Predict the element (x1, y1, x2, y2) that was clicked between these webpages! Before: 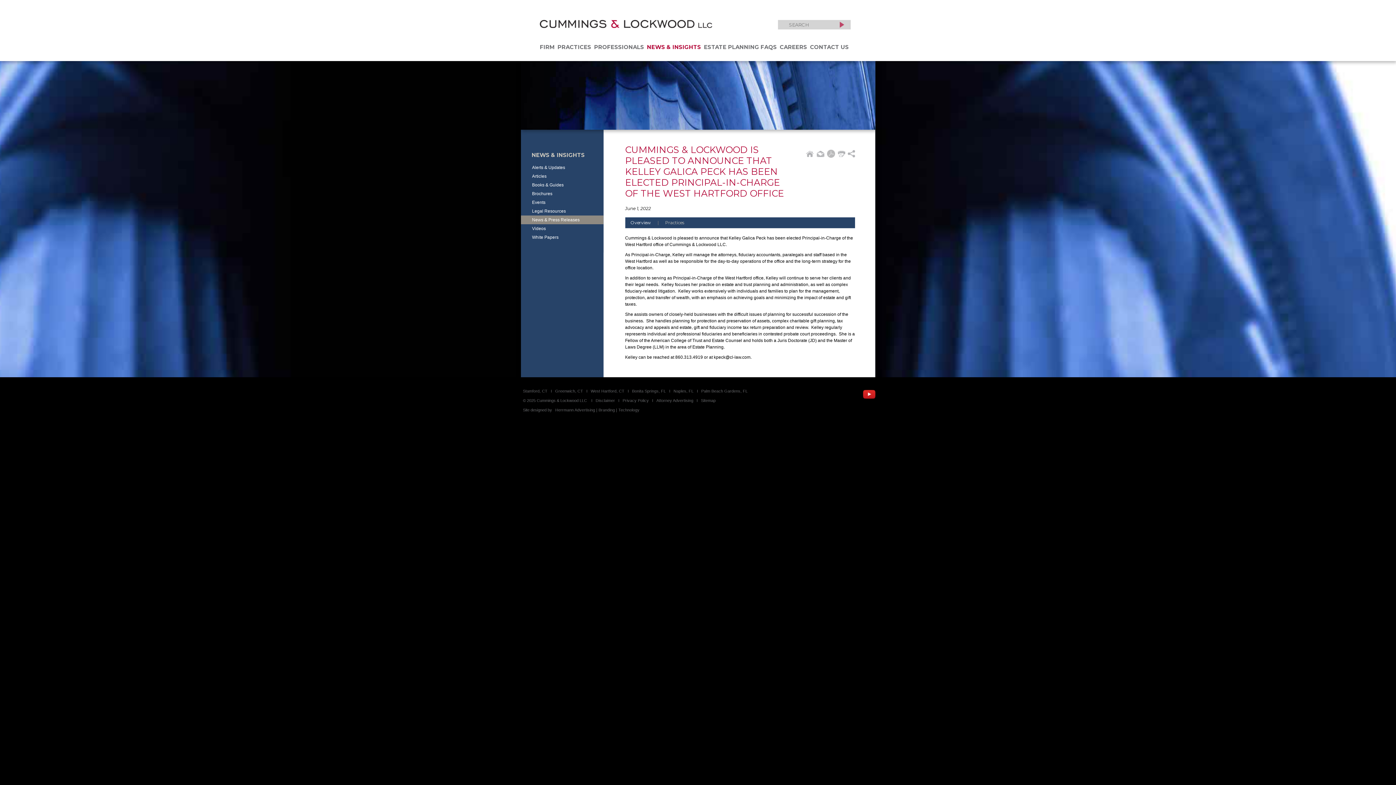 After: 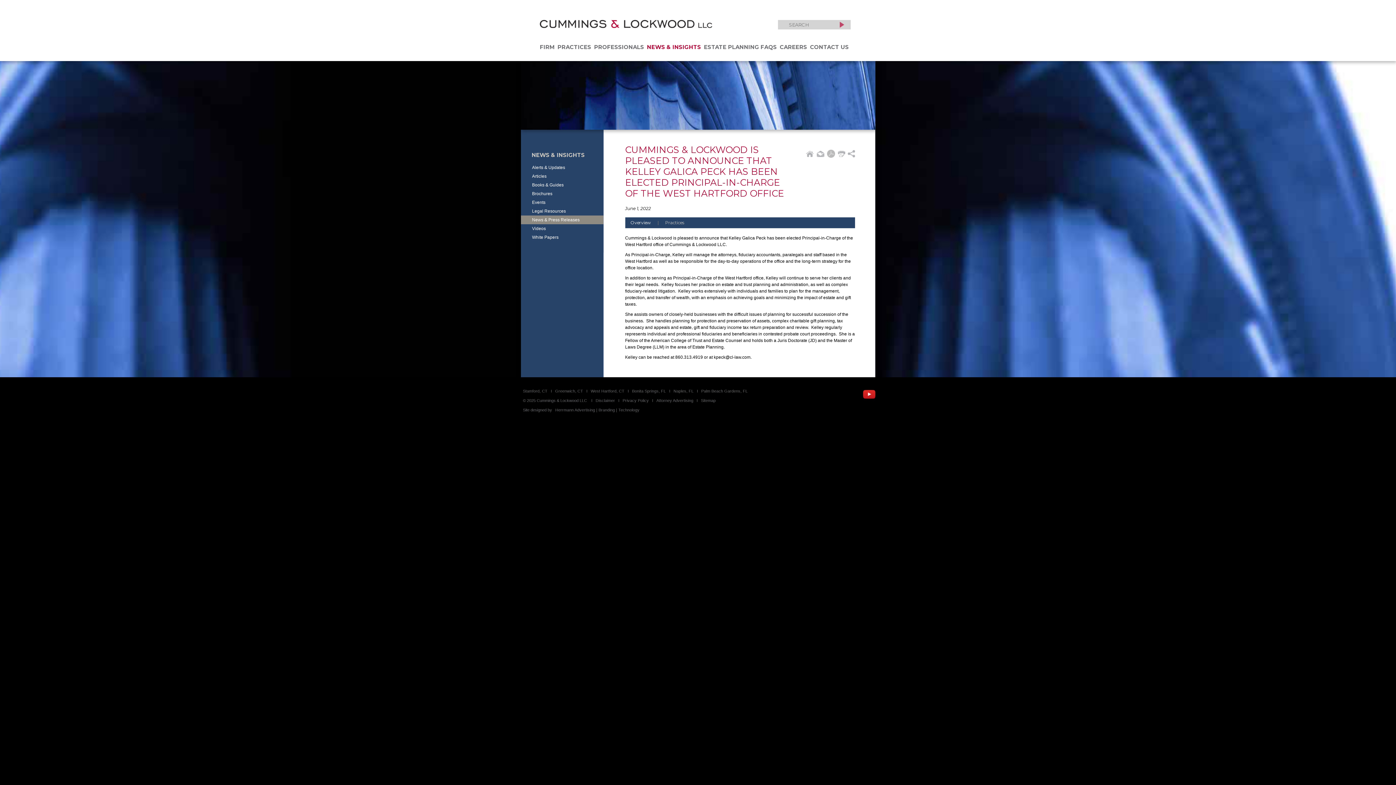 Action: bbox: (625, 217, 664, 228) label: Overview |